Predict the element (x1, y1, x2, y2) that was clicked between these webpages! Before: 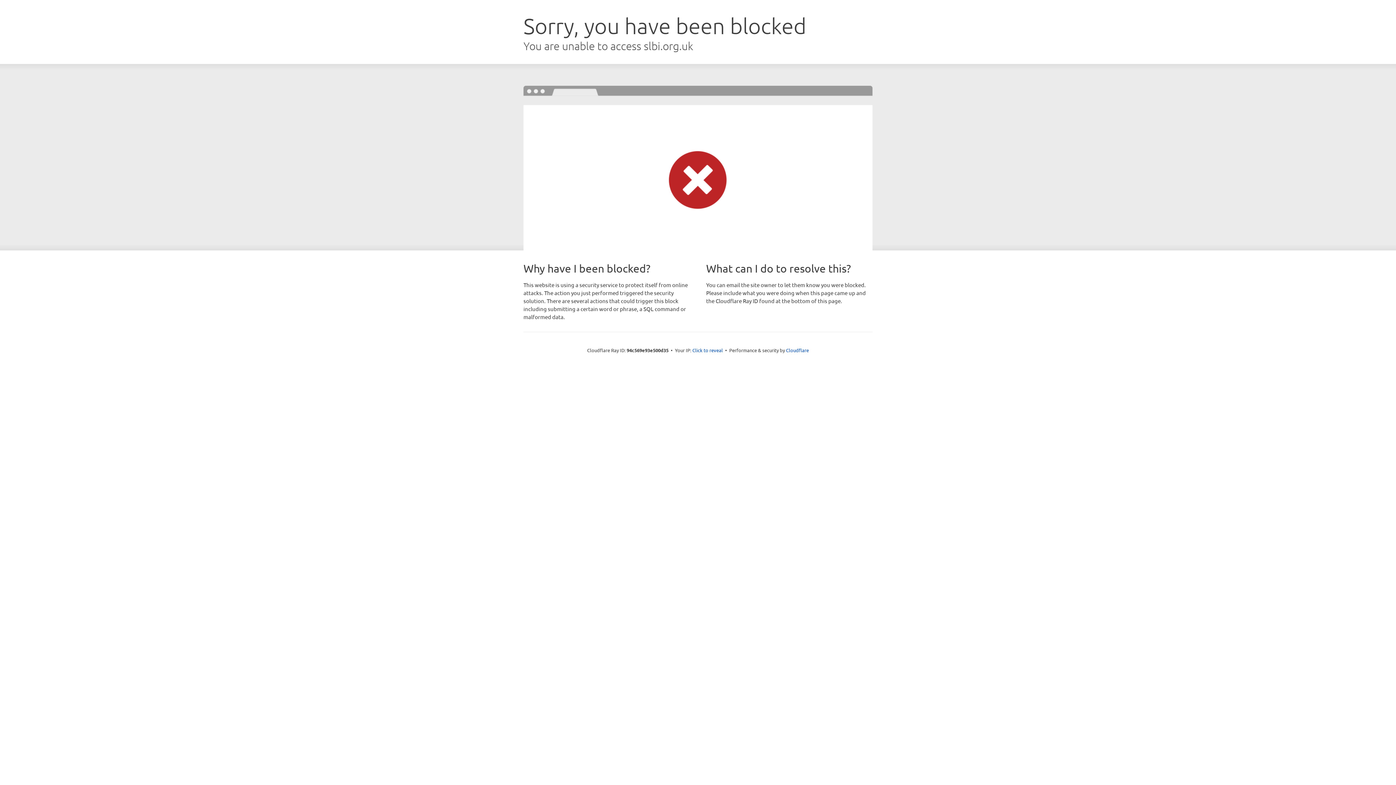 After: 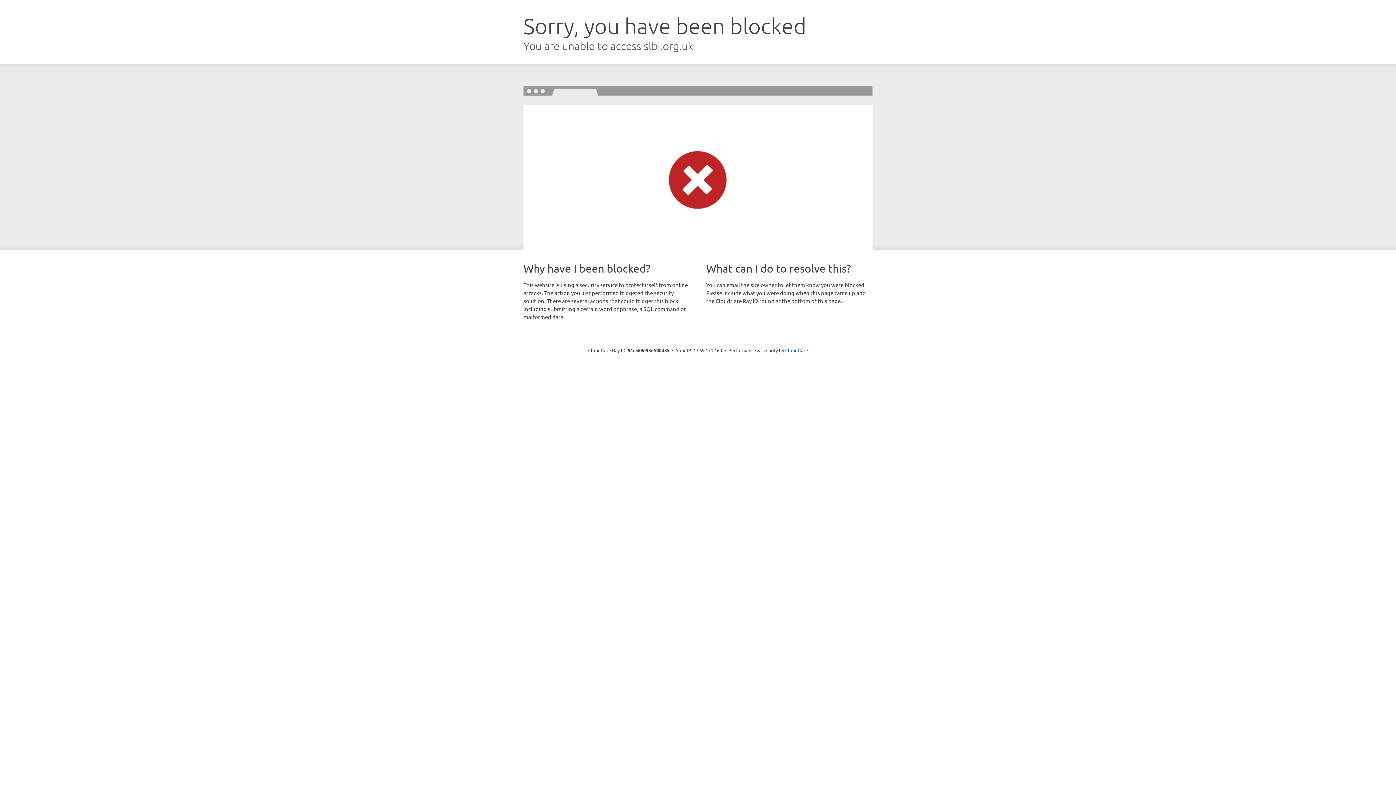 Action: bbox: (692, 346, 723, 353) label: Click to reveal